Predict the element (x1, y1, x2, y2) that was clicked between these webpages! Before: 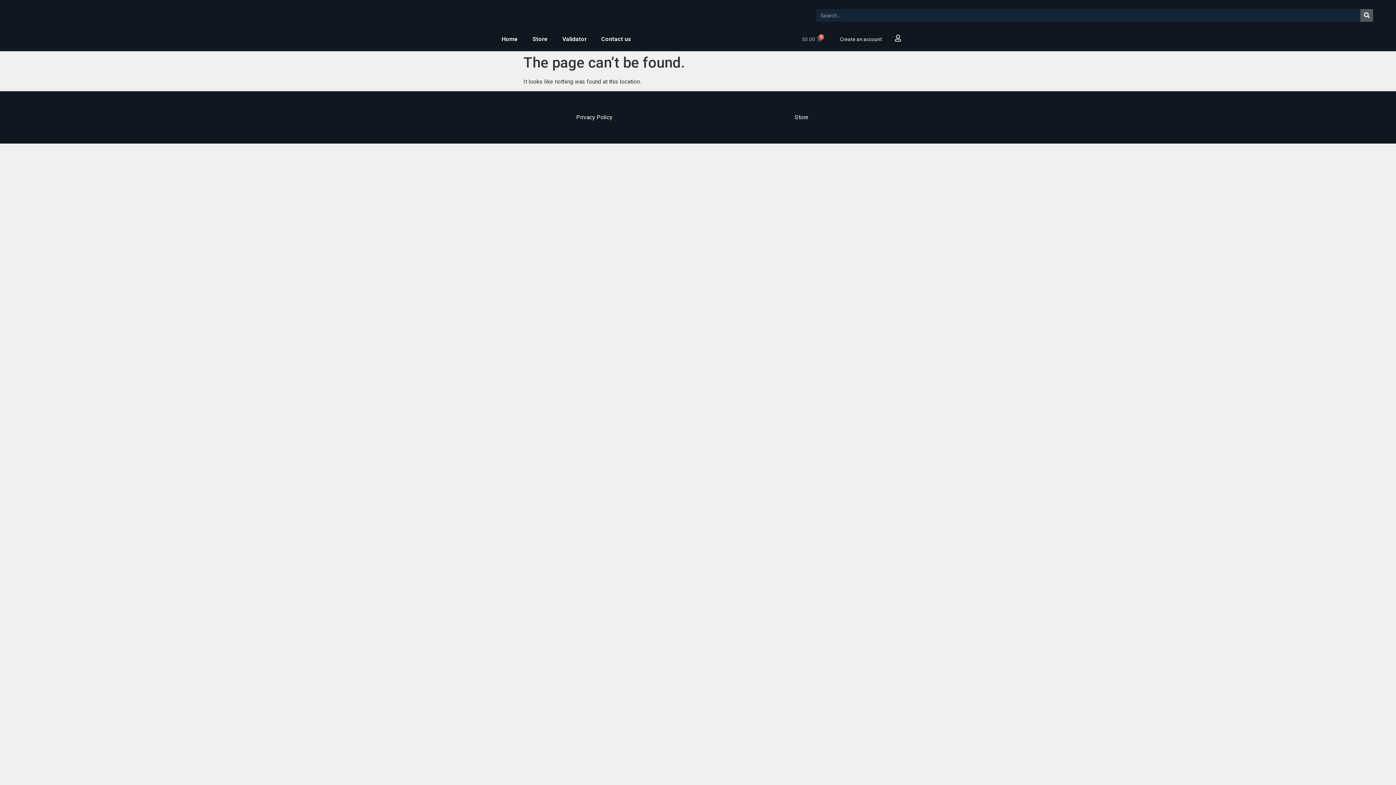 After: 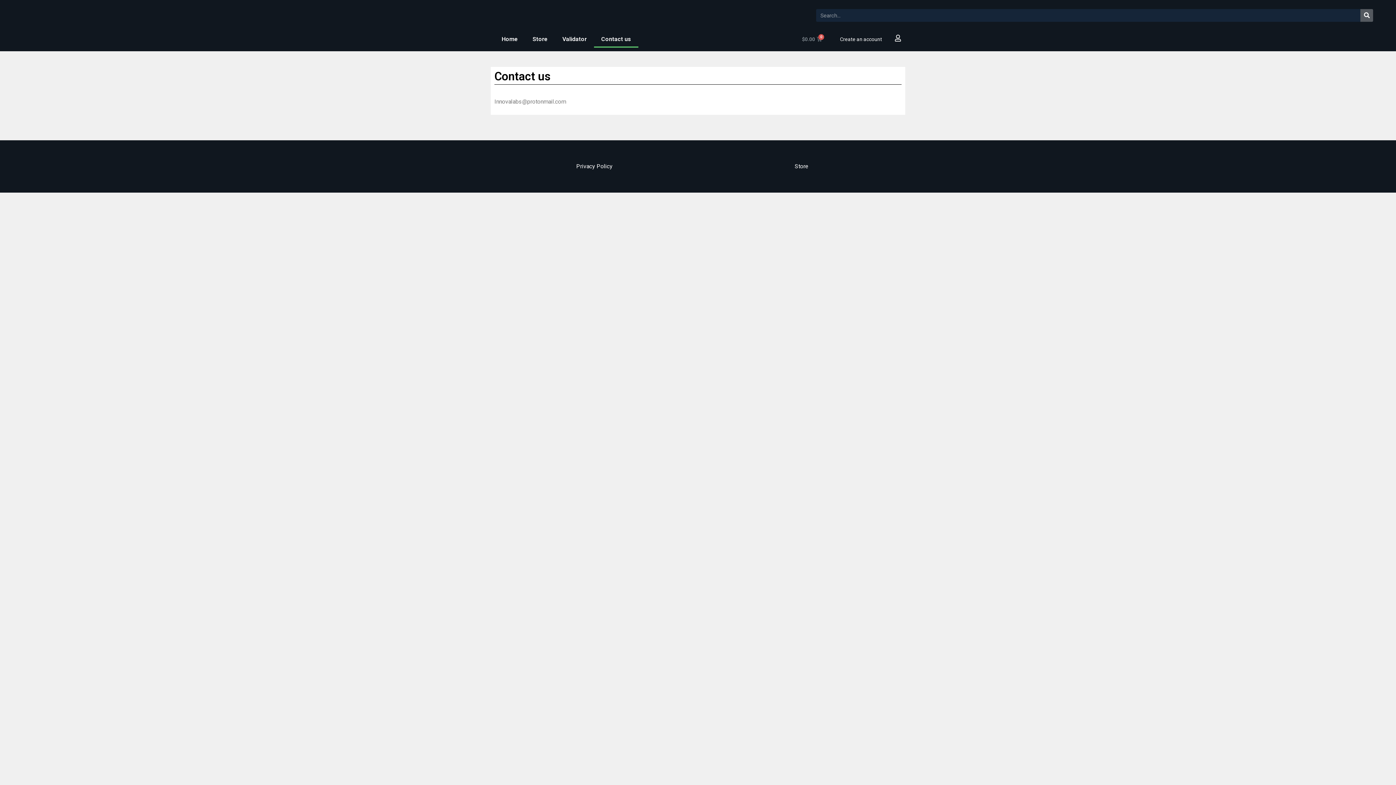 Action: label: Contact us bbox: (594, 30, 638, 47)